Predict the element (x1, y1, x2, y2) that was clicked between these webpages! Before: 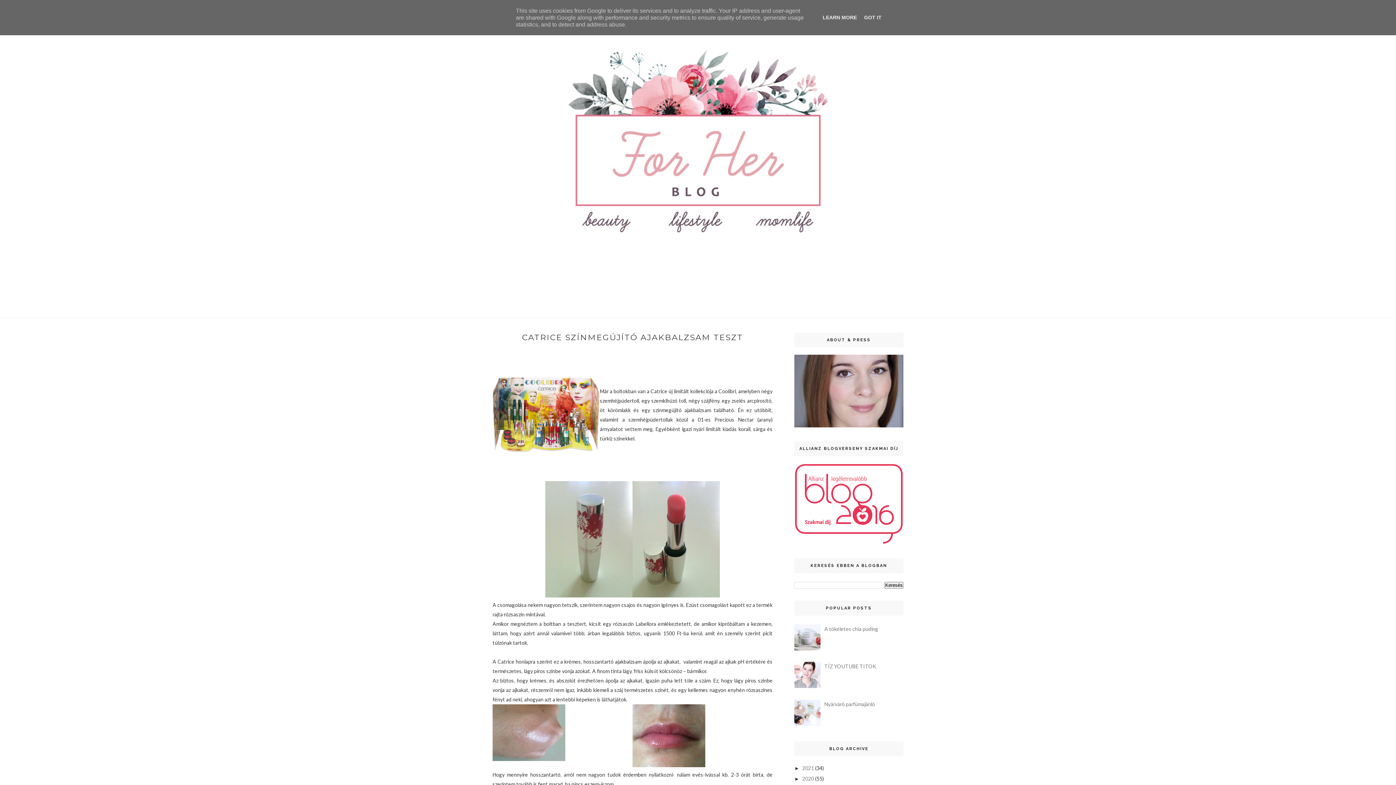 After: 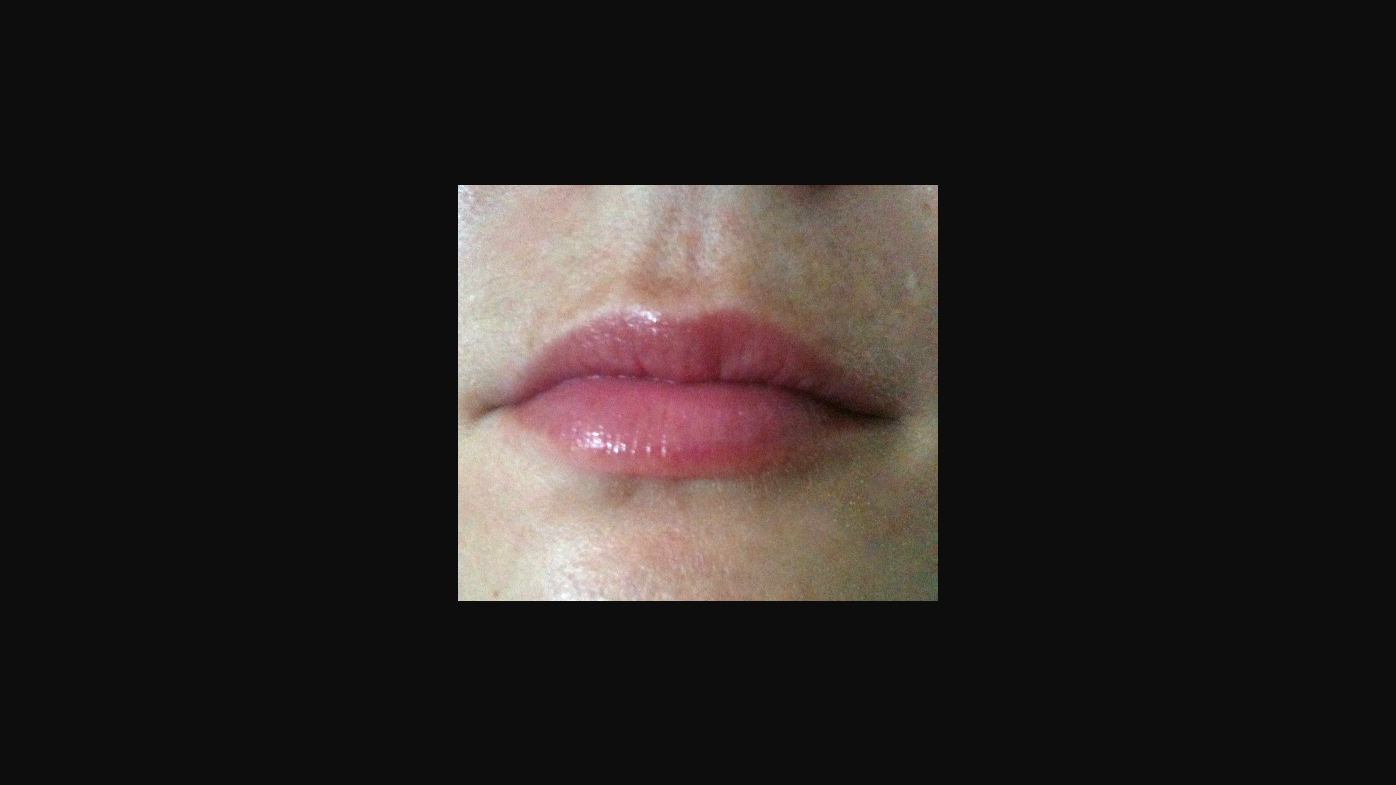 Action: bbox: (632, 762, 705, 768)